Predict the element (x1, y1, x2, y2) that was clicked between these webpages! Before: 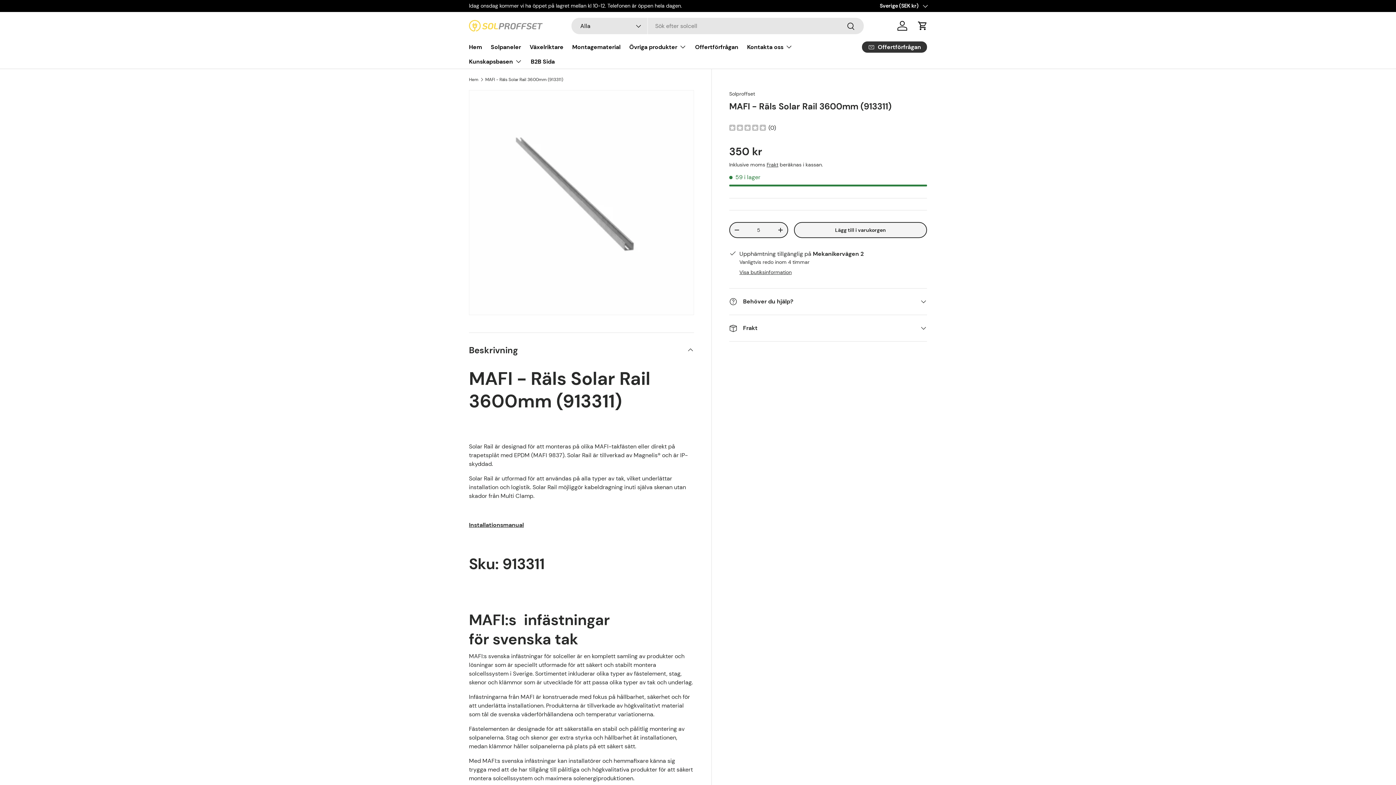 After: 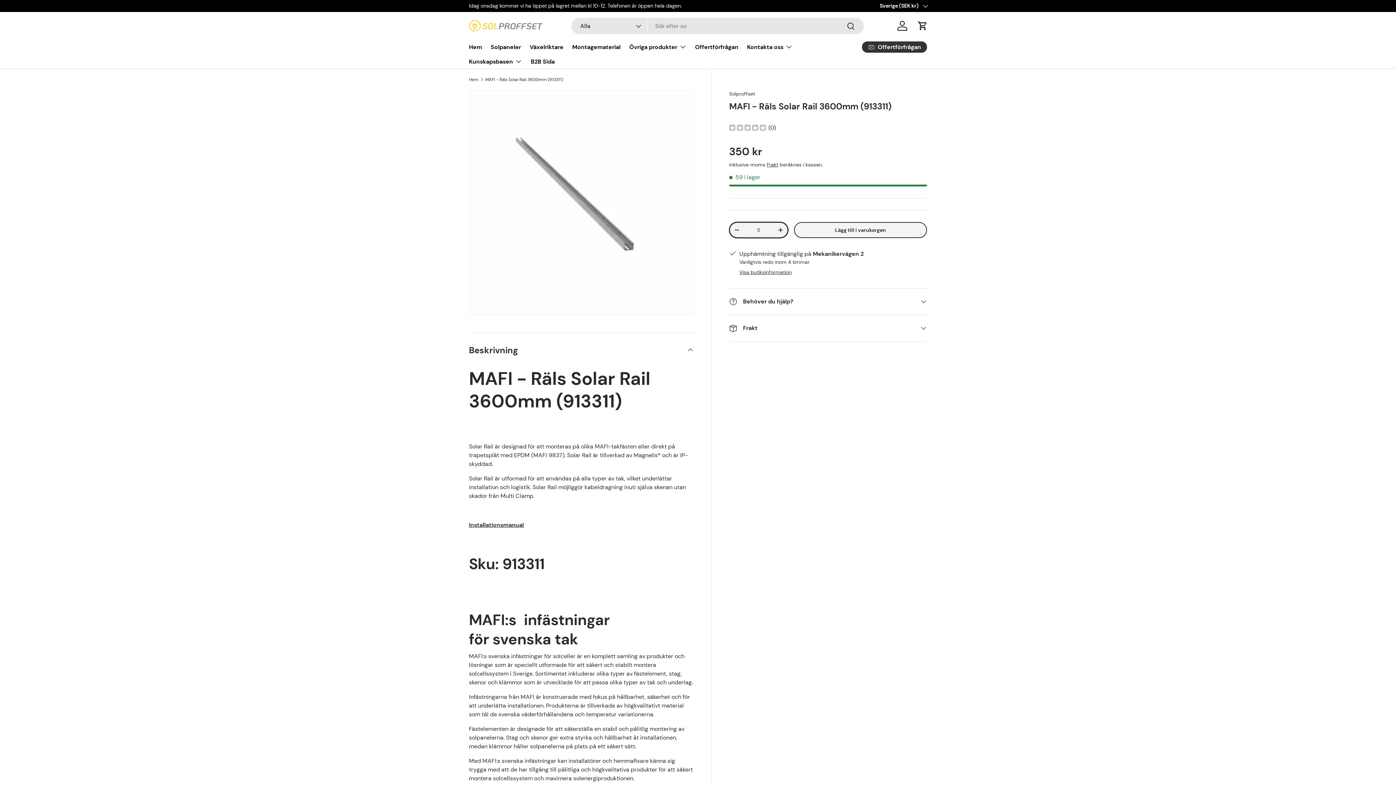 Action: label: - bbox: (730, 224, 743, 235)